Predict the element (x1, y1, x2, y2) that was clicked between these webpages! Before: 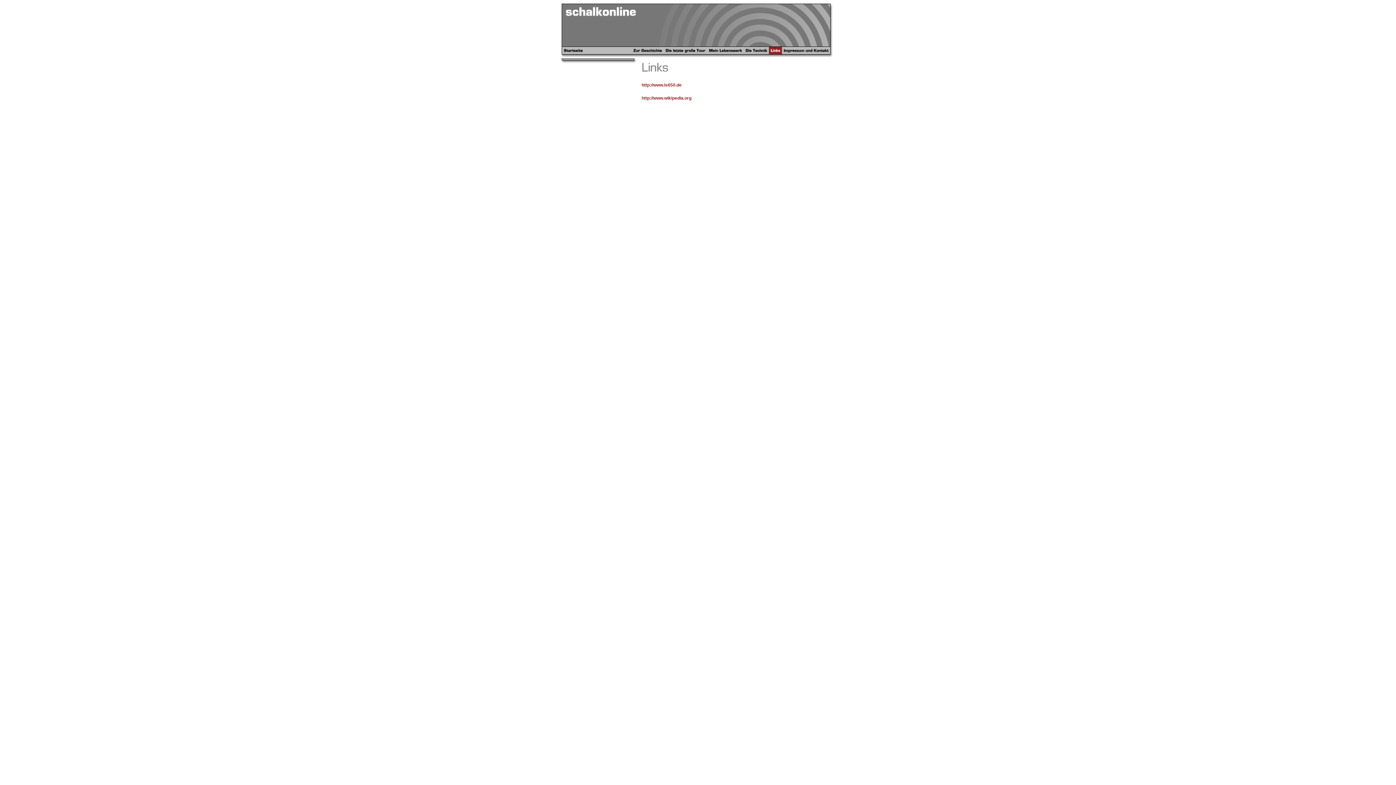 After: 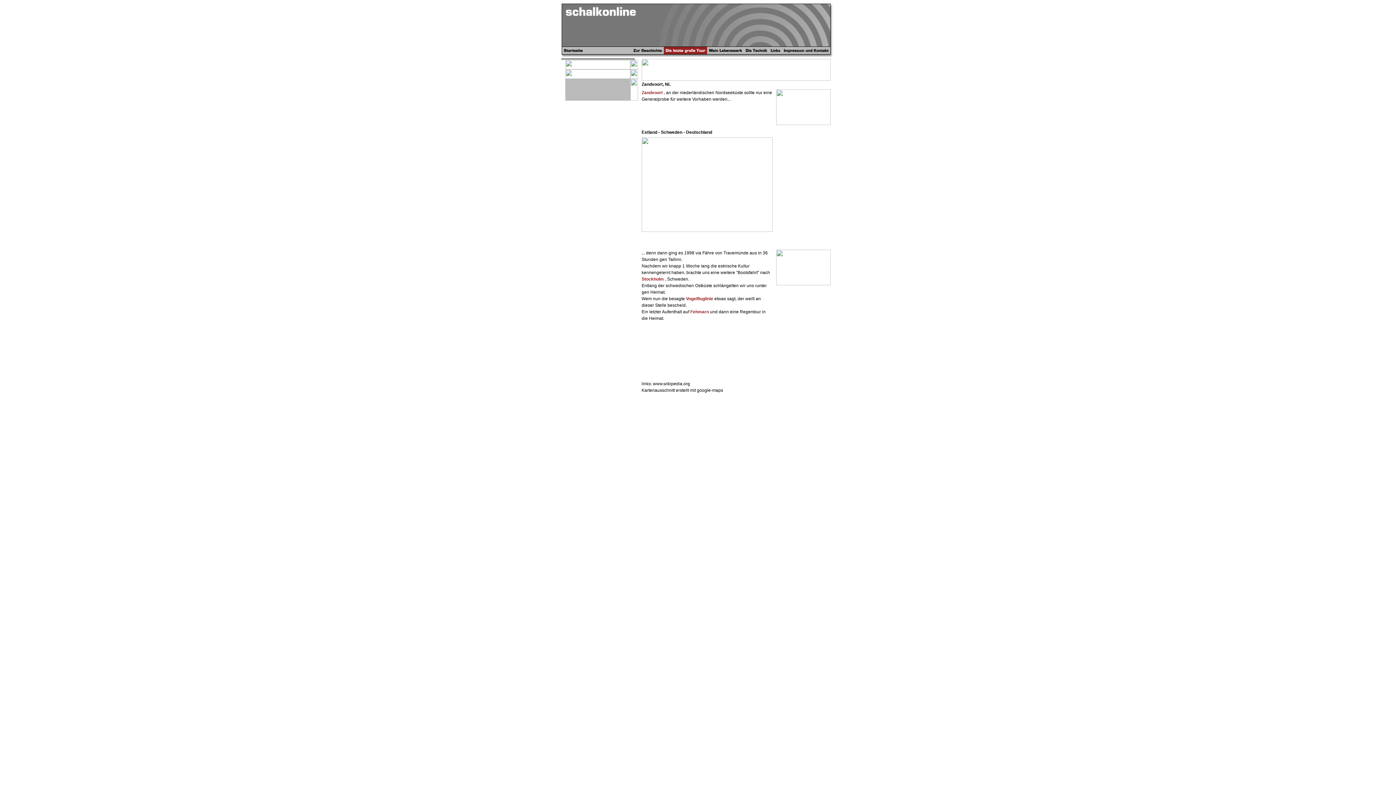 Action: bbox: (664, 49, 707, 55)